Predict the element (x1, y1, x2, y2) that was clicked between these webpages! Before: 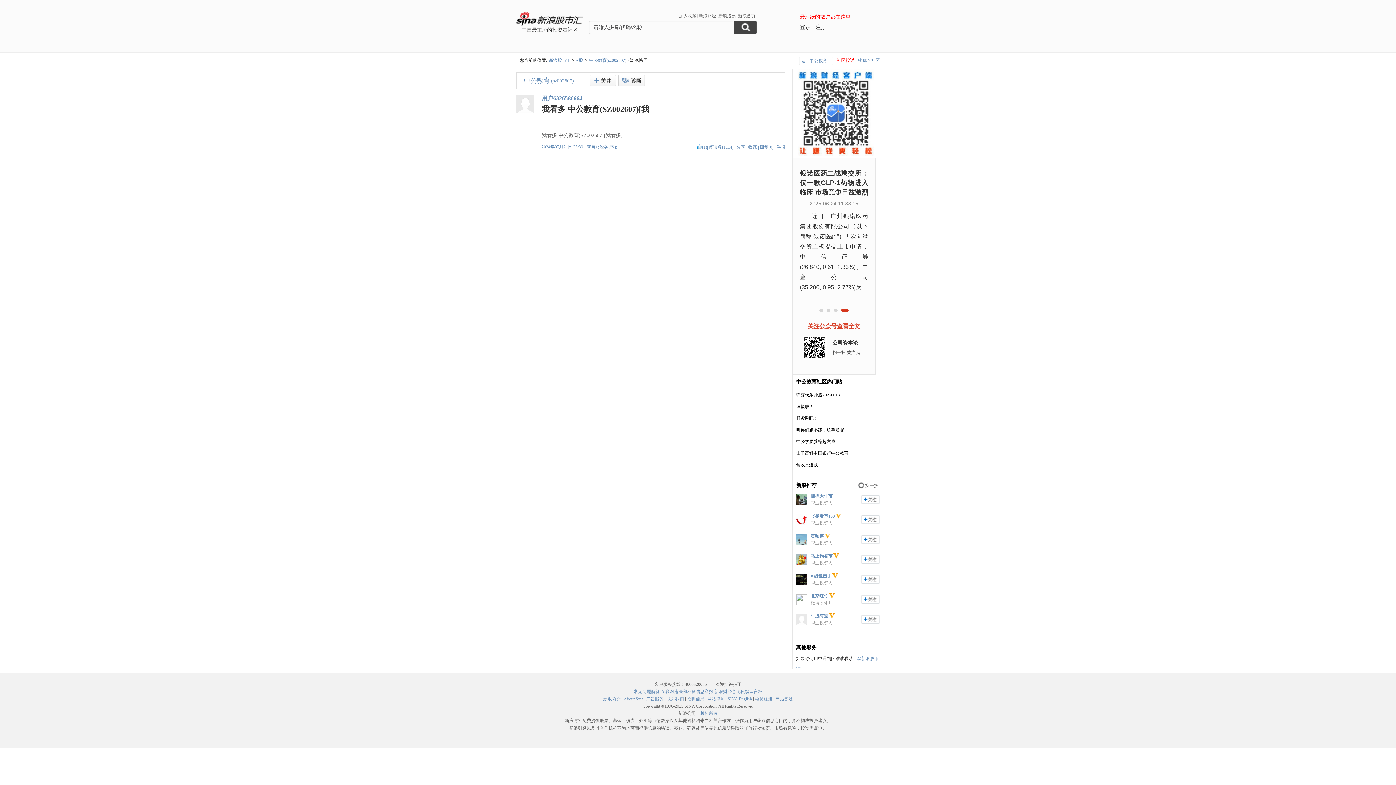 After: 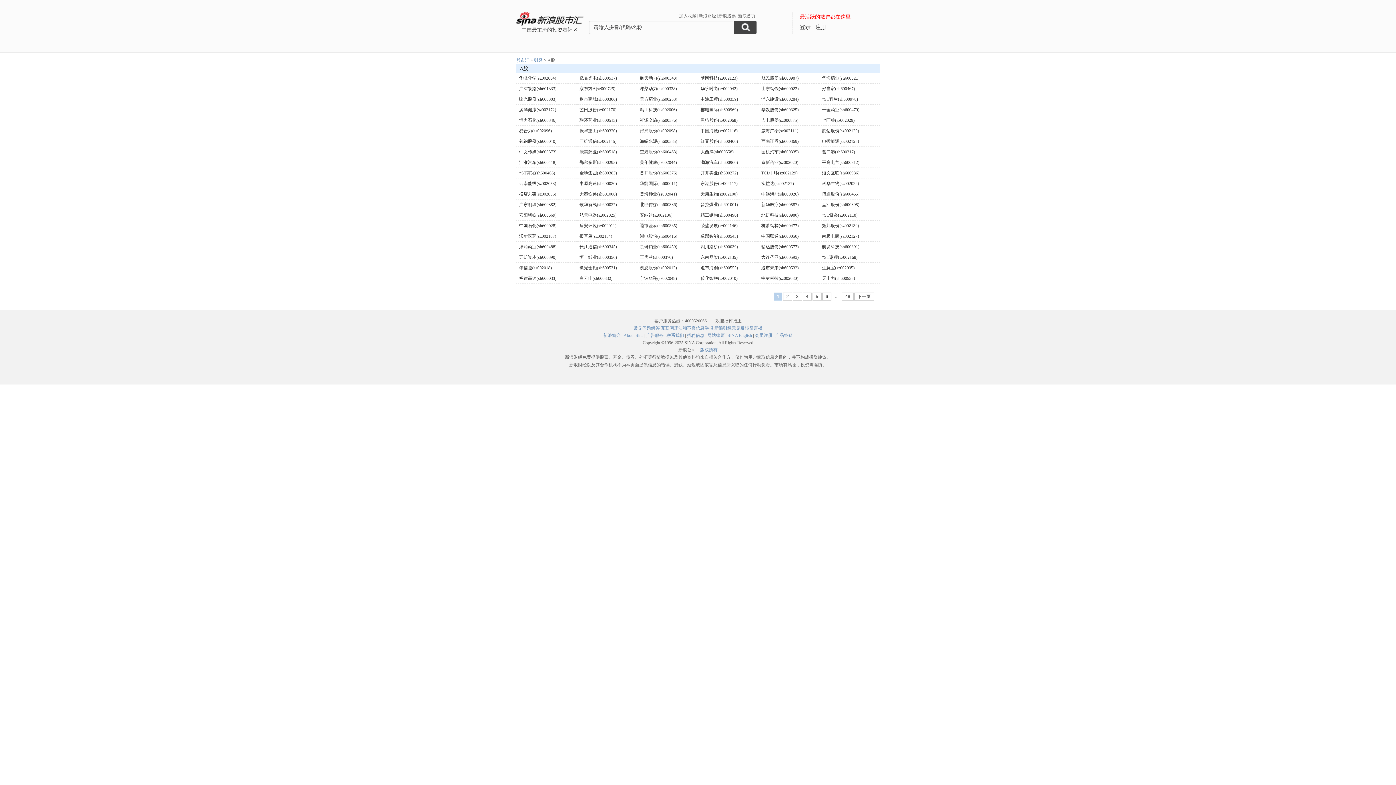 Action: label: A股 bbox: (575, 57, 583, 62)